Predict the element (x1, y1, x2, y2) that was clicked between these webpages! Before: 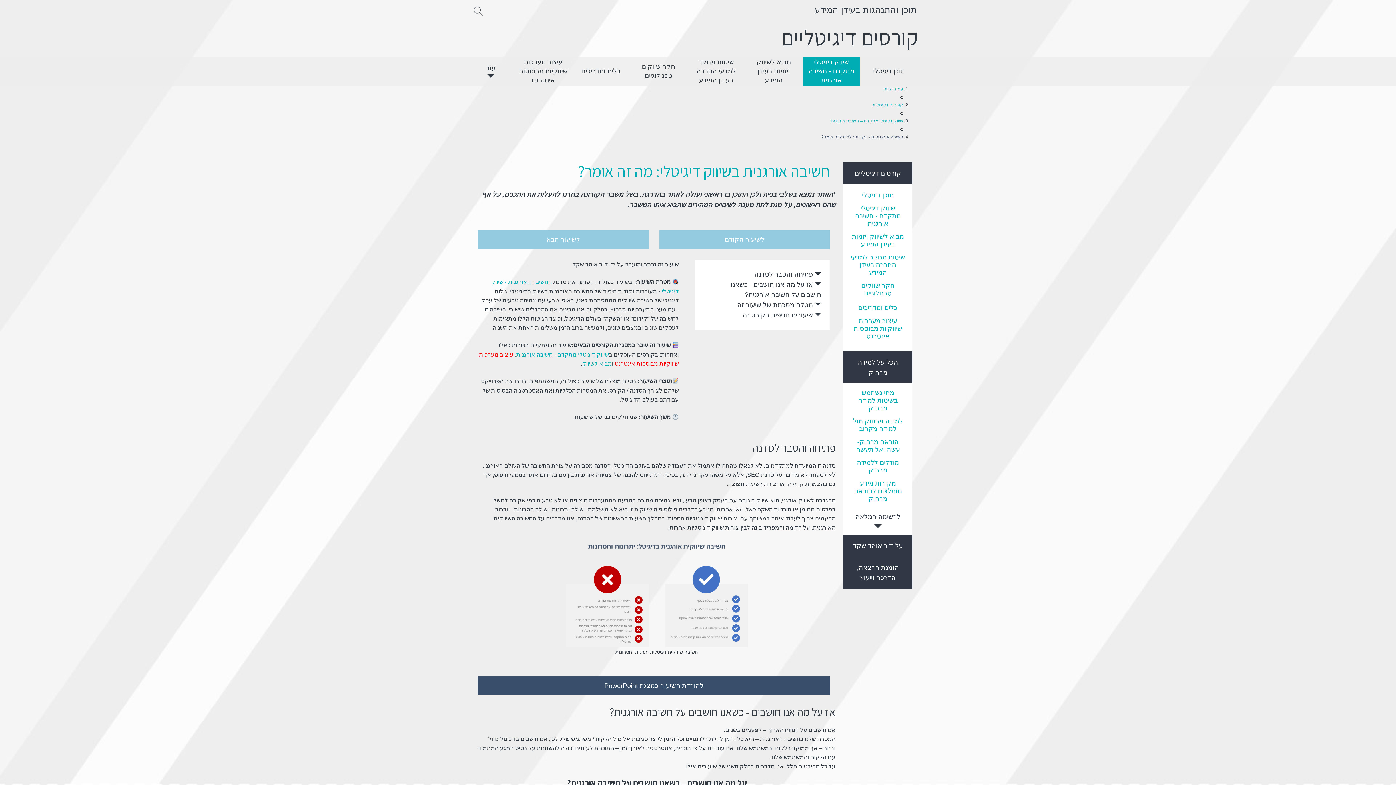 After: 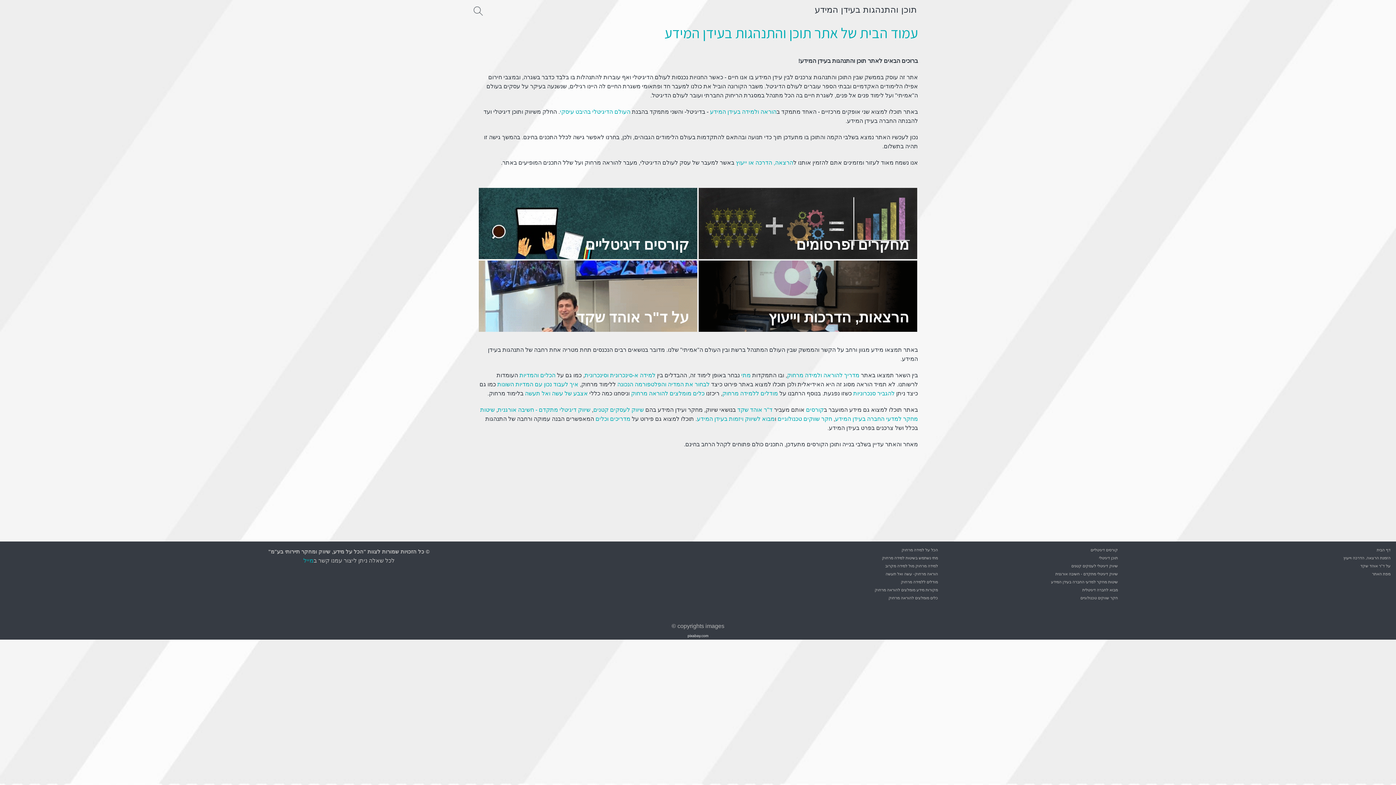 Action: bbox: (853, 542, 903, 549) label: על ד"ר אוהד שקד